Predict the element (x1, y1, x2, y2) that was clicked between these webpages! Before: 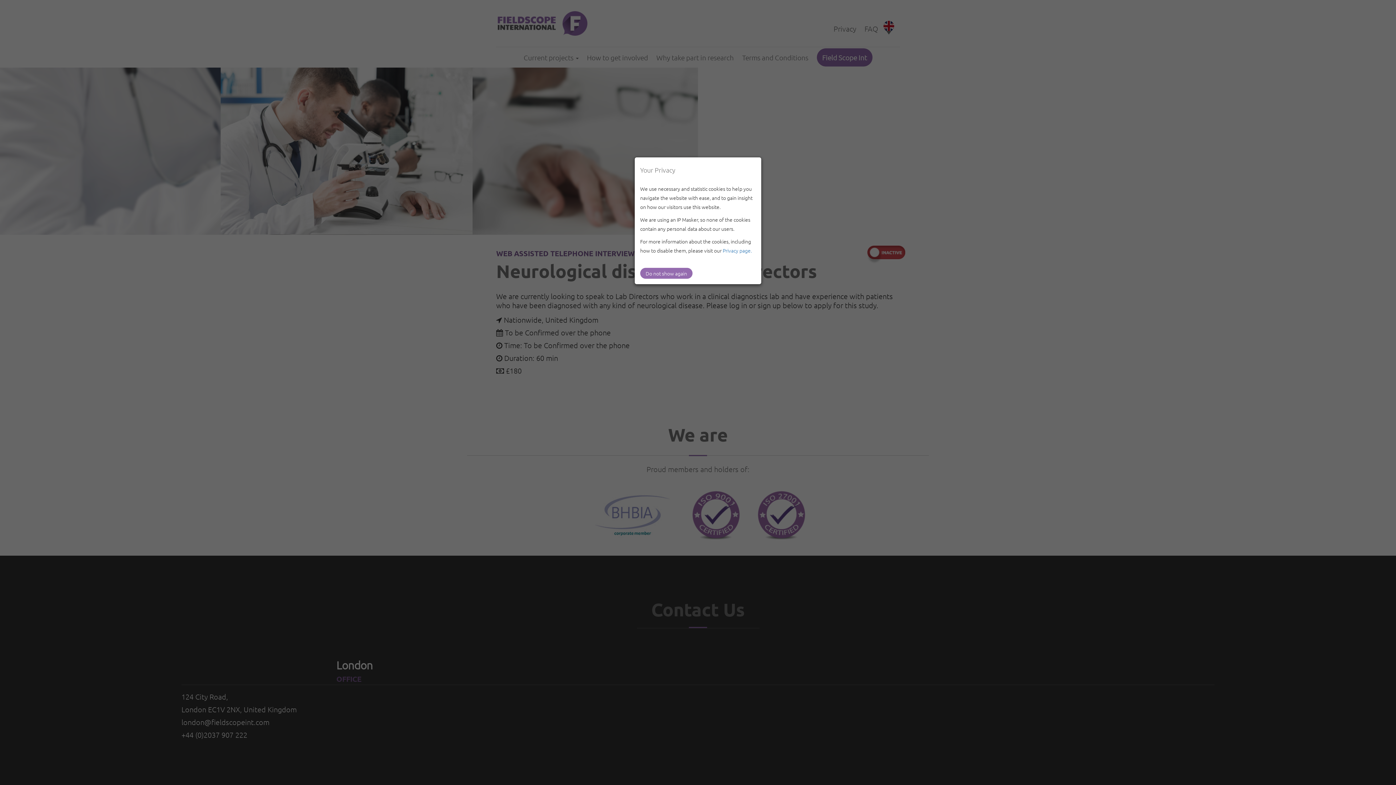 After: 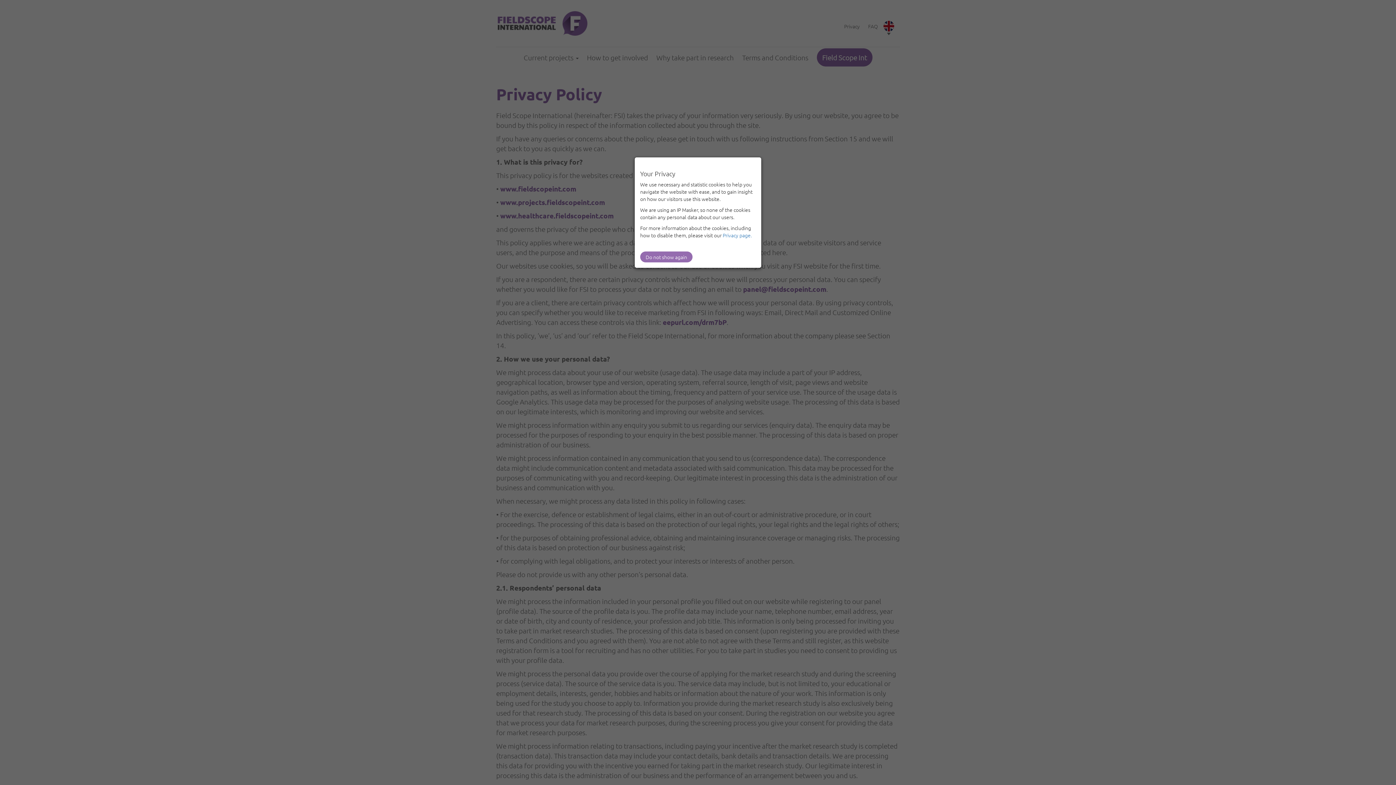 Action: bbox: (722, 246, 752, 254) label: Privacy page.